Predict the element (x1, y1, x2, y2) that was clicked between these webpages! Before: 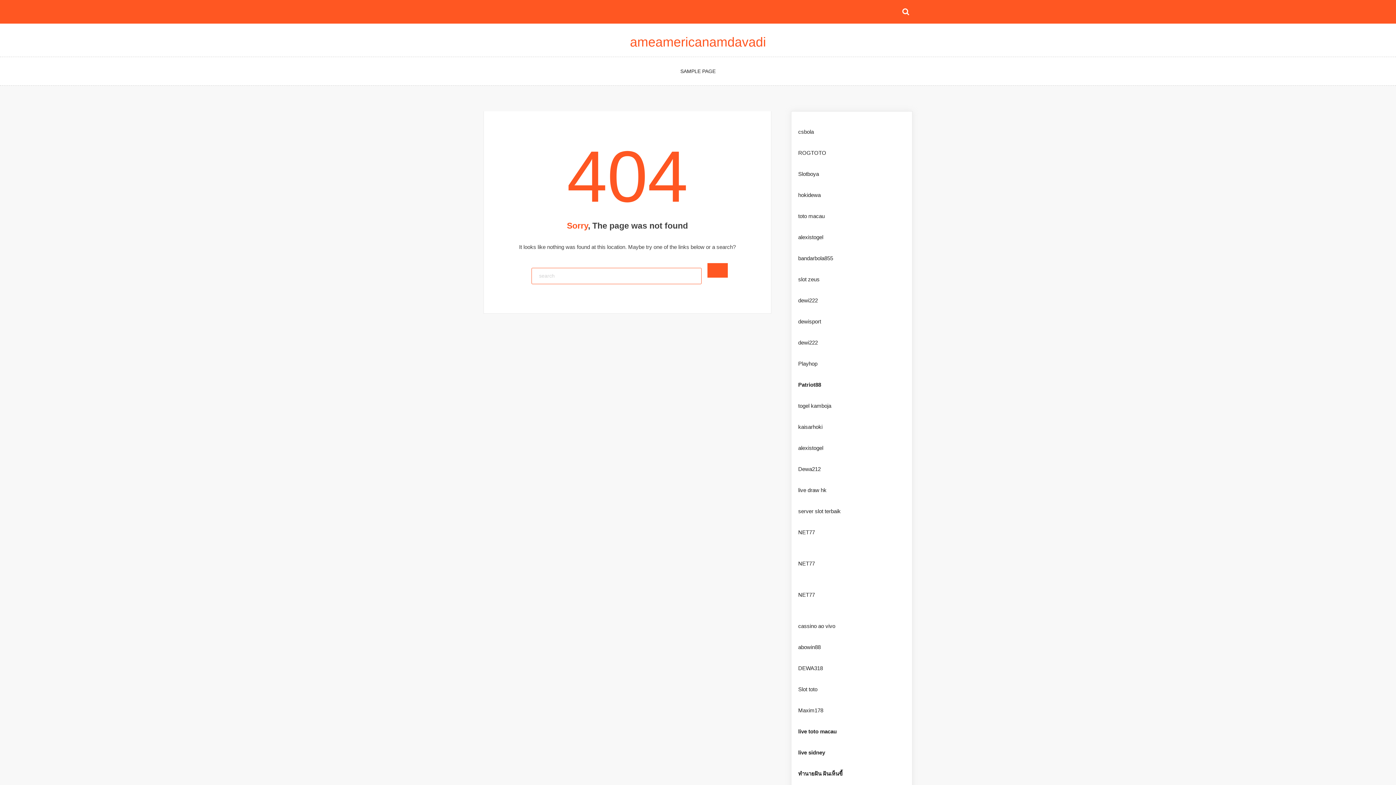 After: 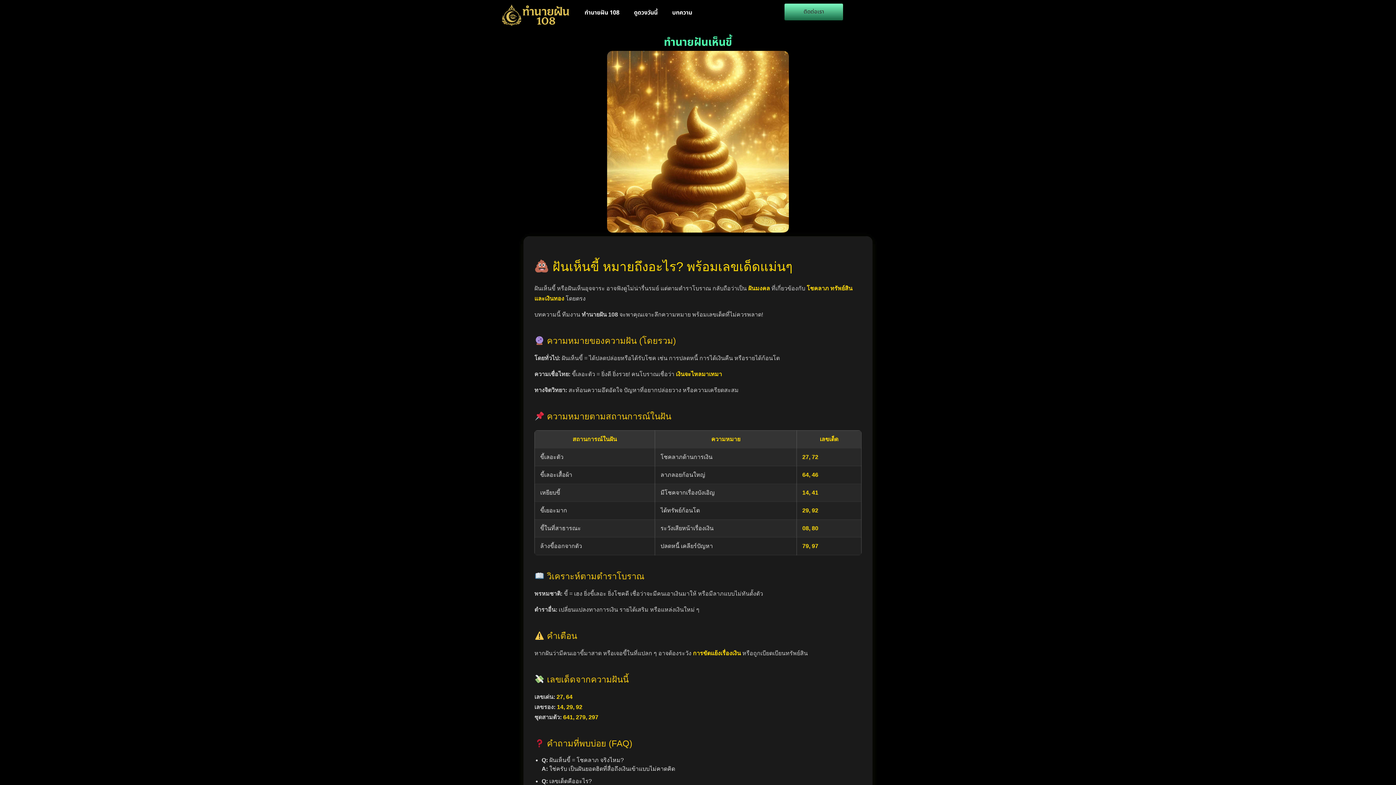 Action: bbox: (798, 770, 842, 777) label: ทำนายฝัน ฝันเห็นขี้